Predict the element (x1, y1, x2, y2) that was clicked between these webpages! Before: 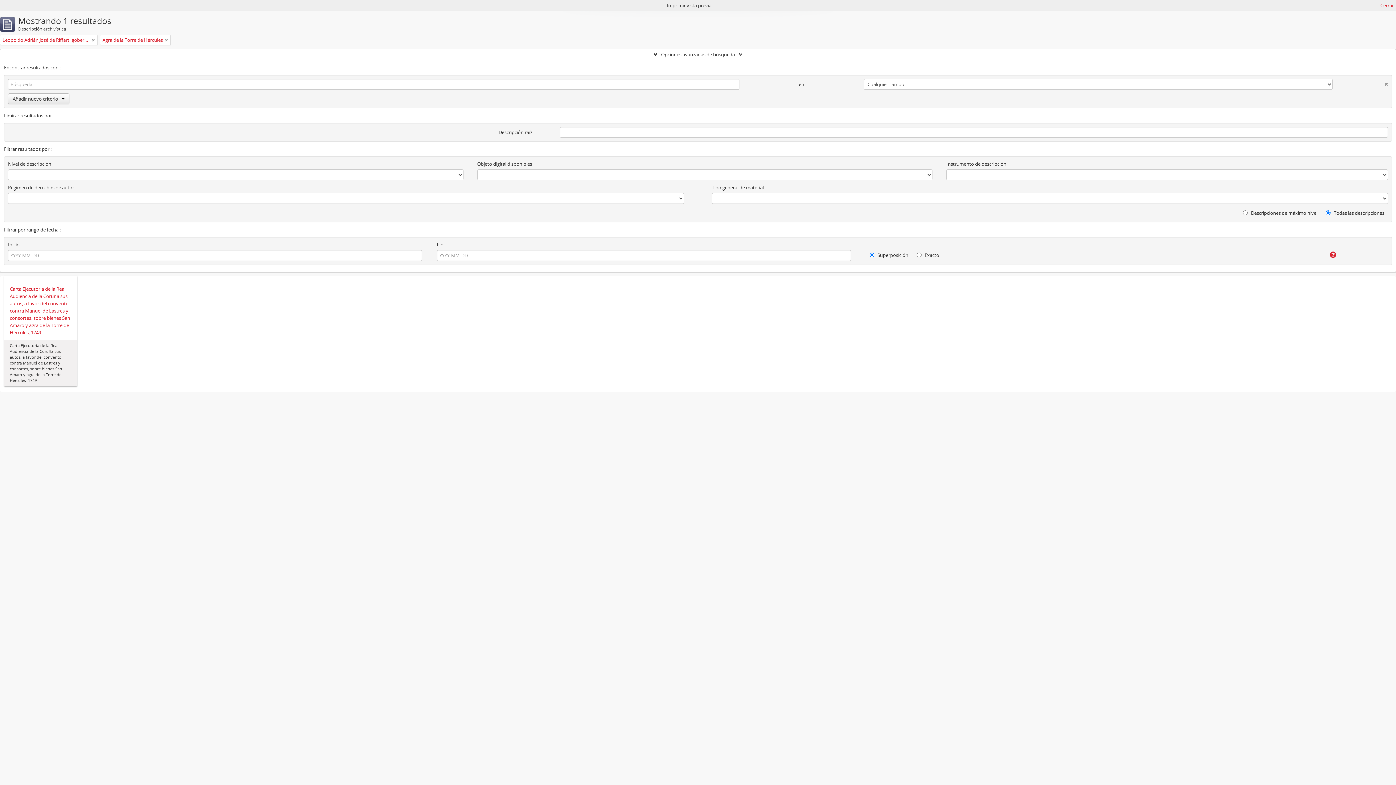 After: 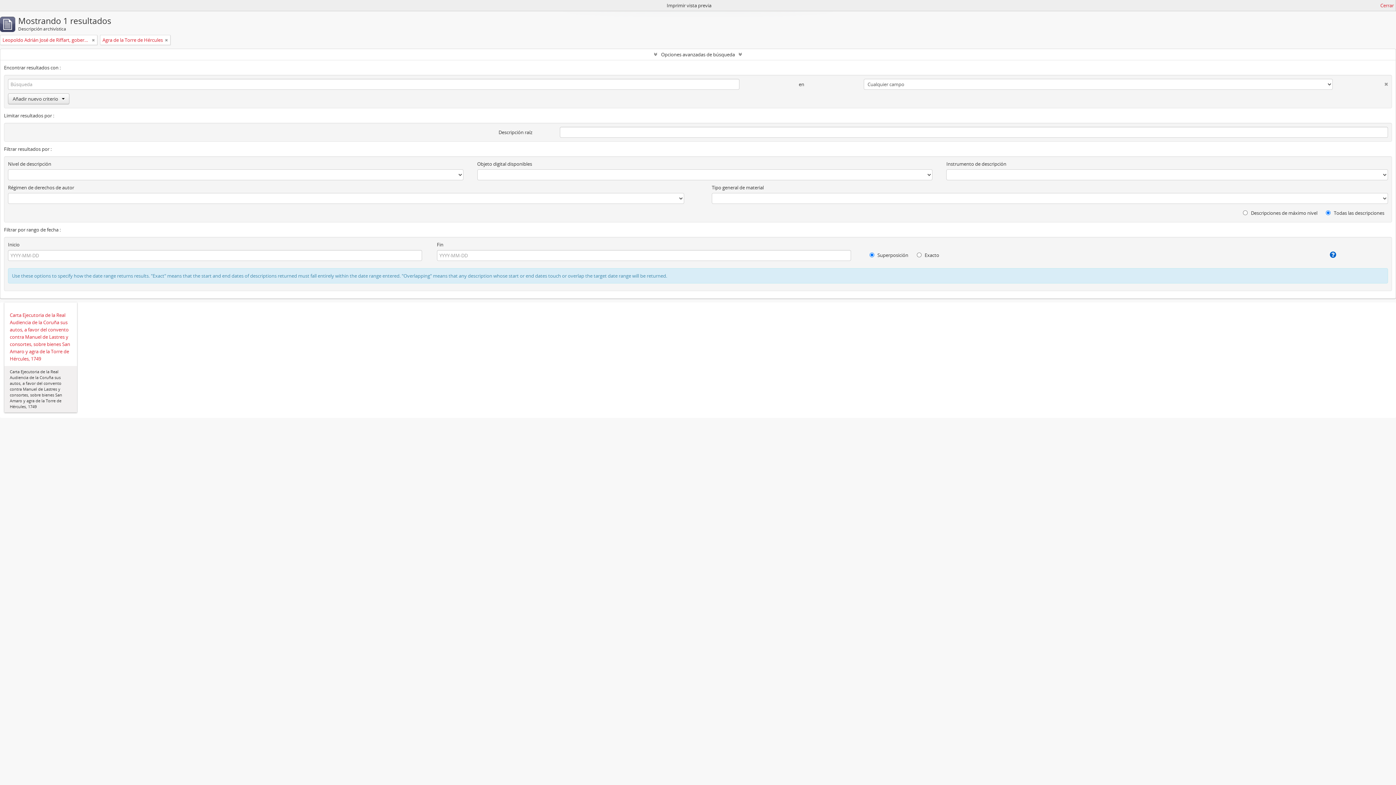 Action: bbox: (1281, 251, 1336, 258)